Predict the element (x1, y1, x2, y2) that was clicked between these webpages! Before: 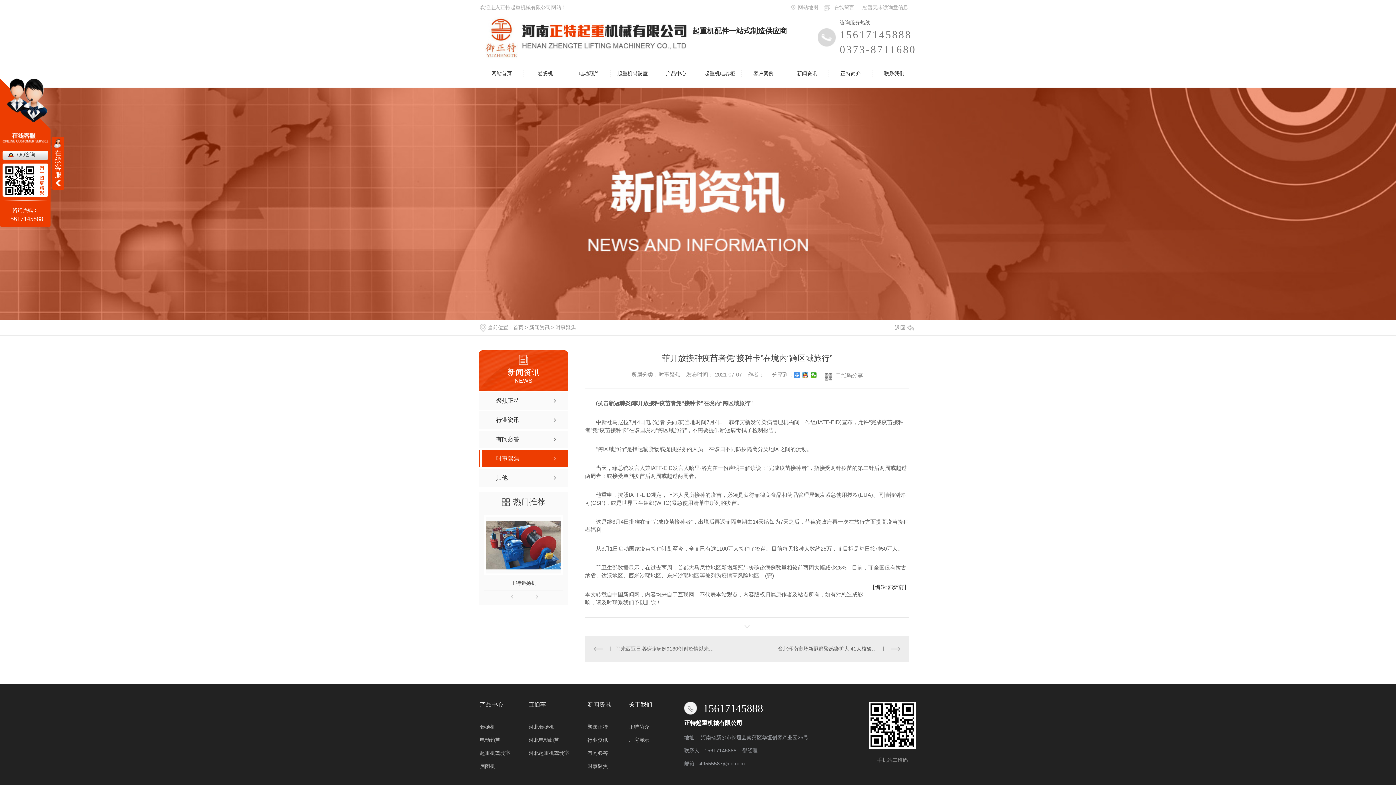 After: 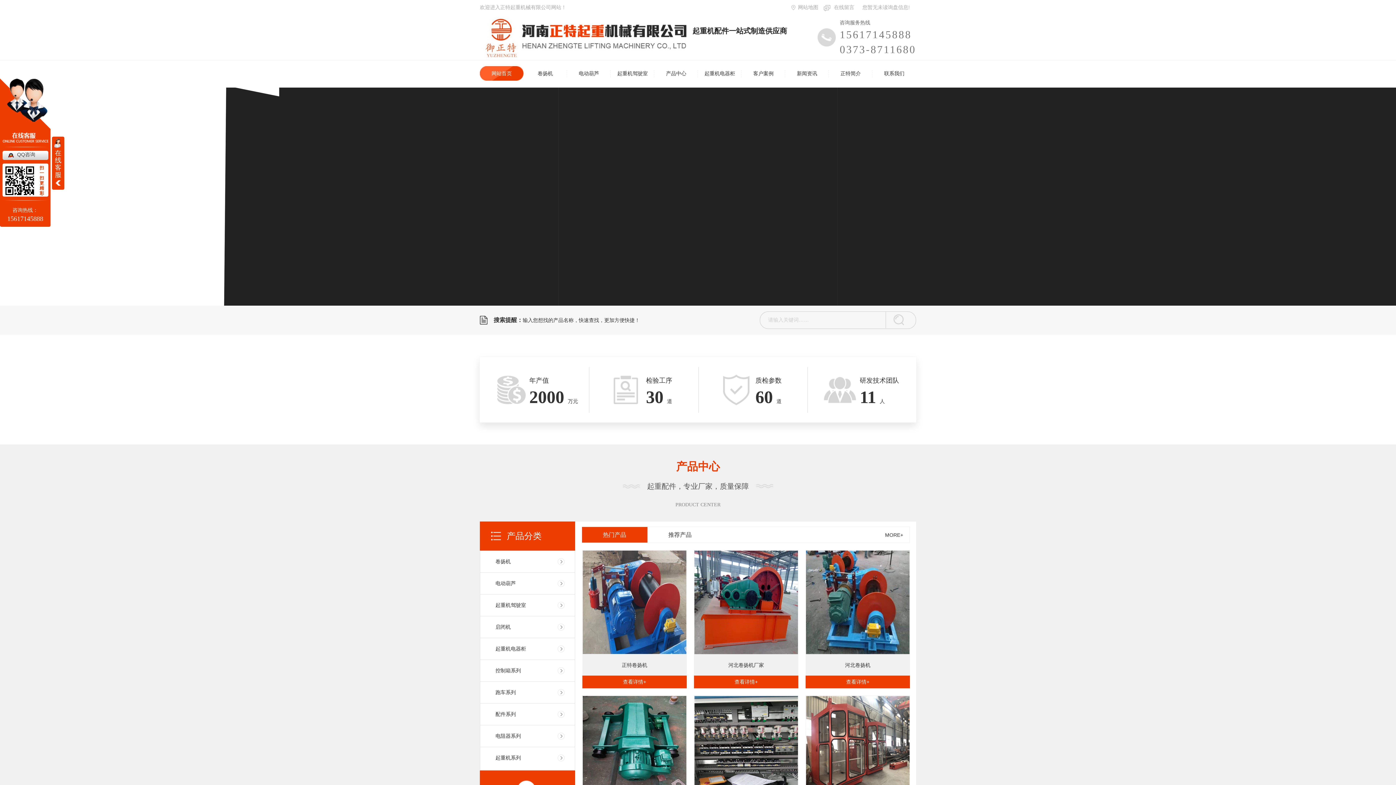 Action: bbox: (480, 65, 523, 81) label: 网站首页